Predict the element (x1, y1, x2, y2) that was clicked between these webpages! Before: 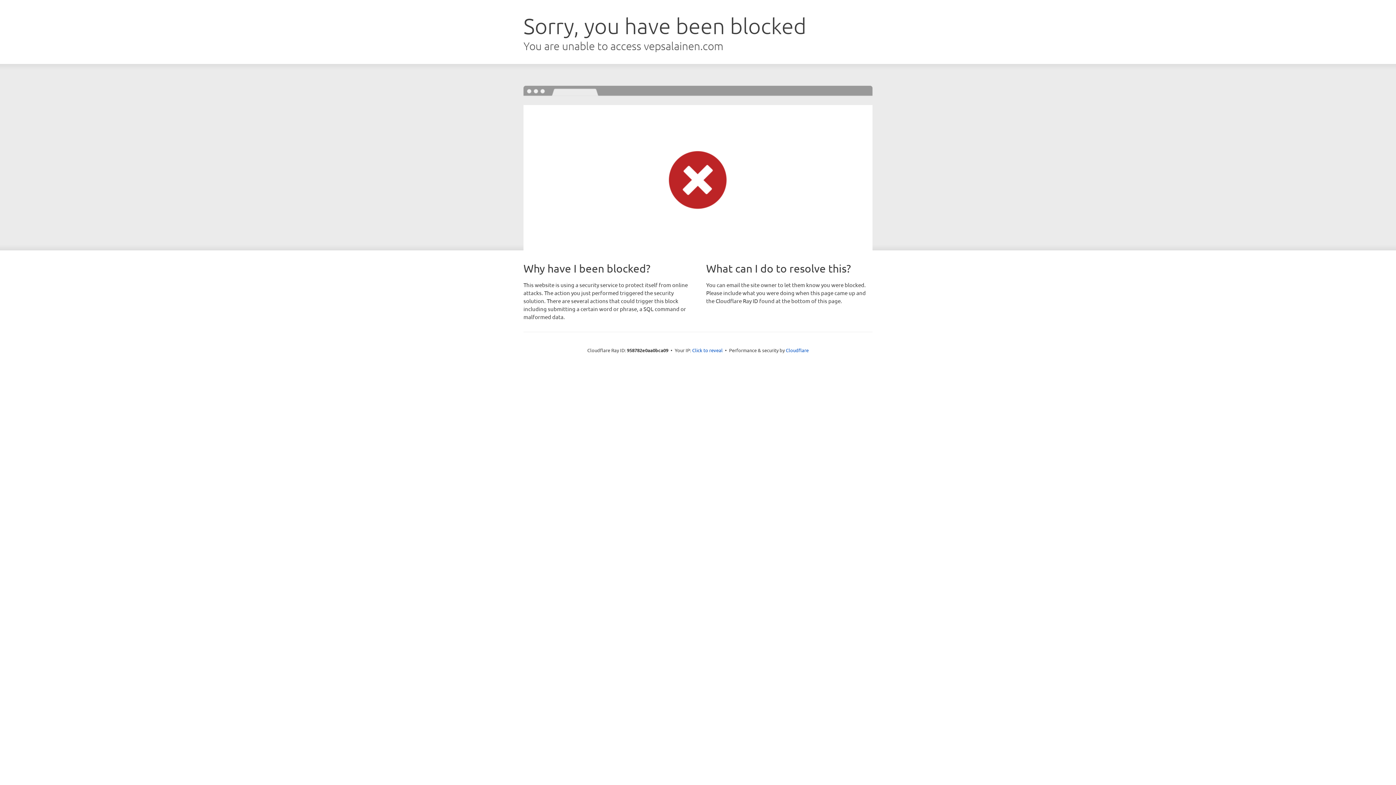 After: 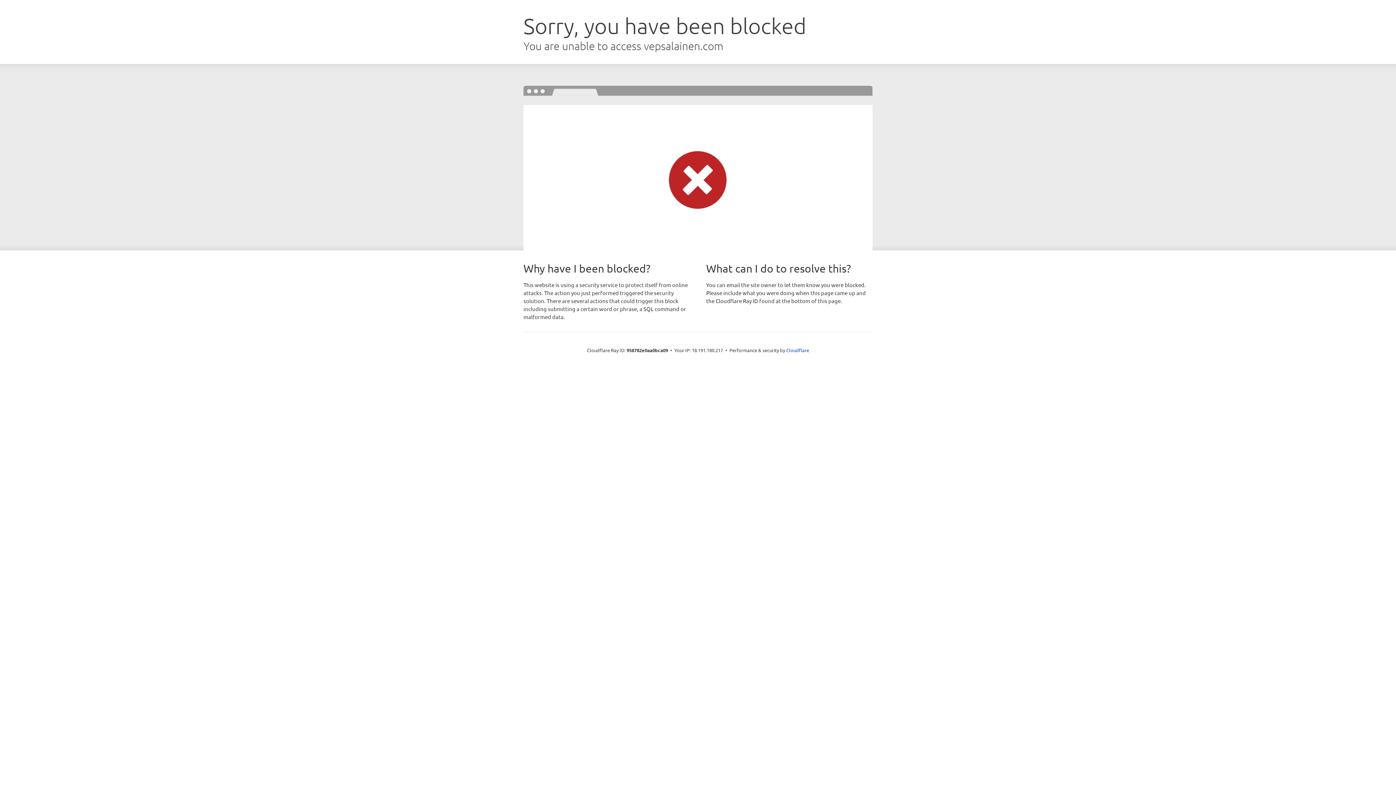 Action: bbox: (692, 346, 722, 353) label: Click to reveal